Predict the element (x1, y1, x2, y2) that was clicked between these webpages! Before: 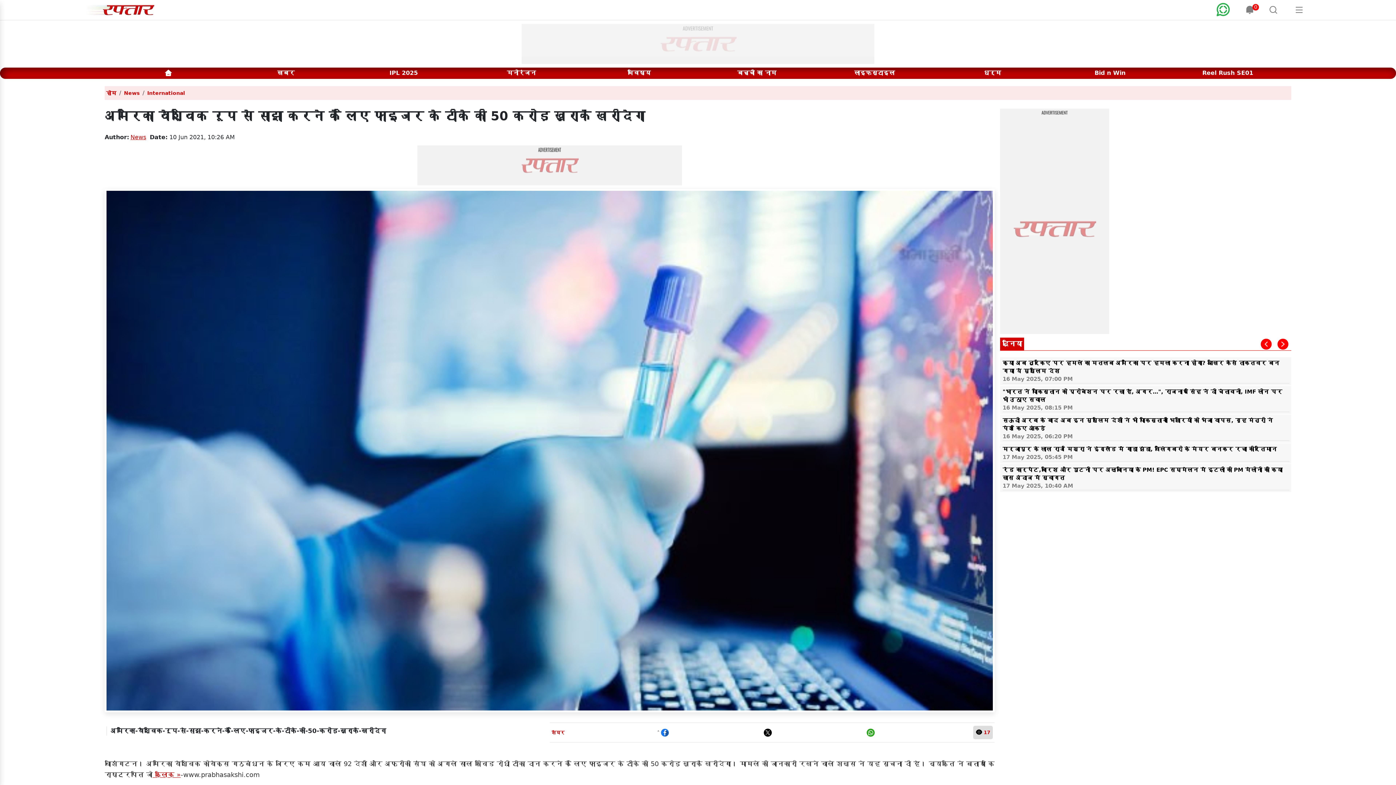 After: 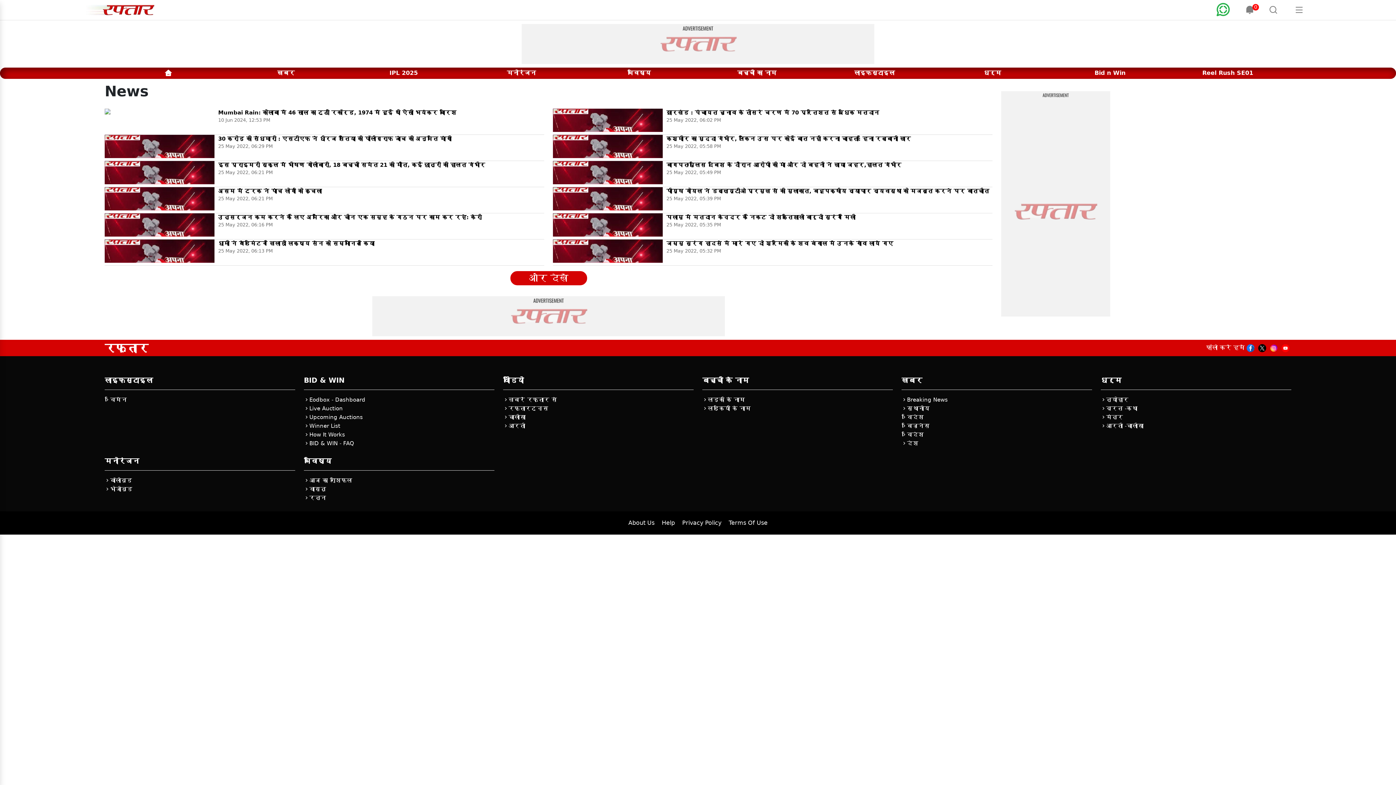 Action: bbox: (130, 132, 146, 139) label: News